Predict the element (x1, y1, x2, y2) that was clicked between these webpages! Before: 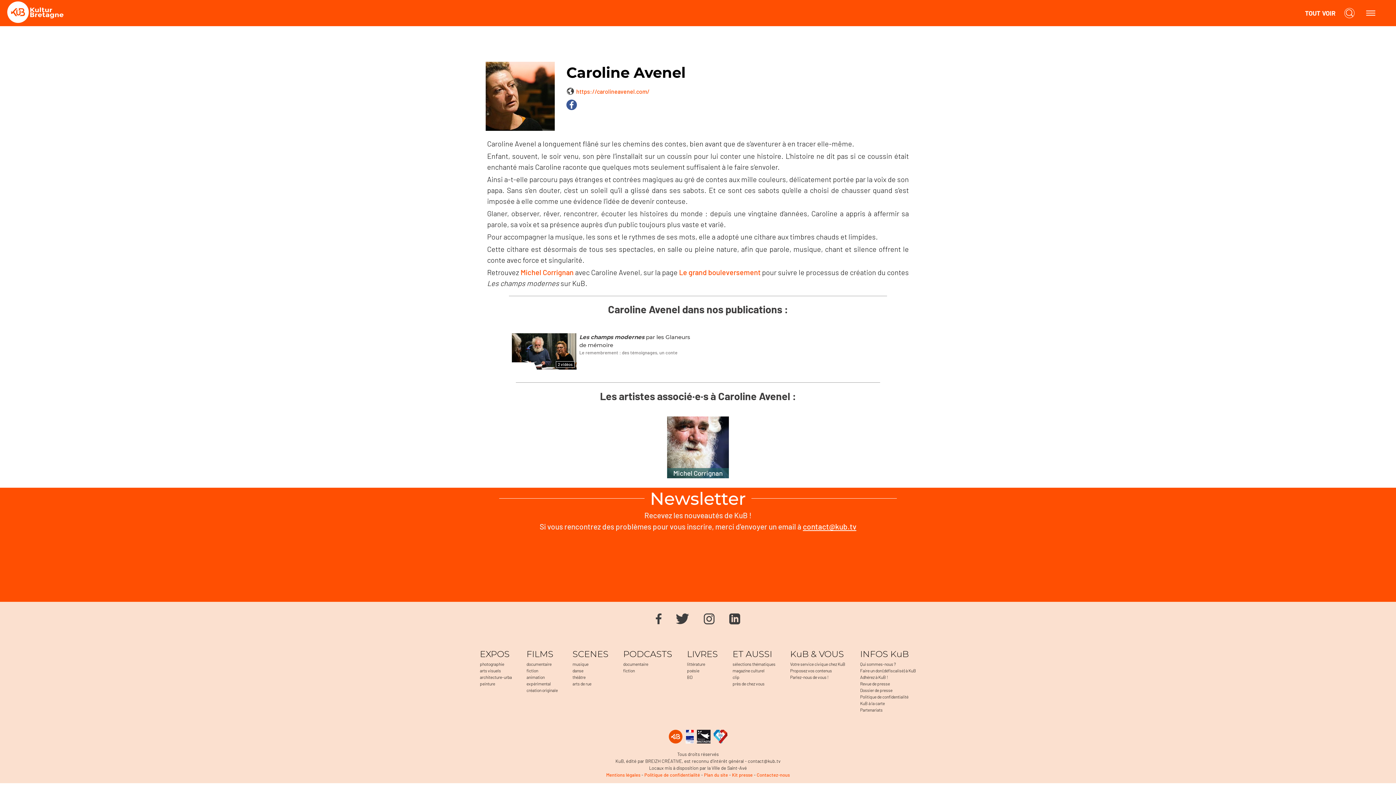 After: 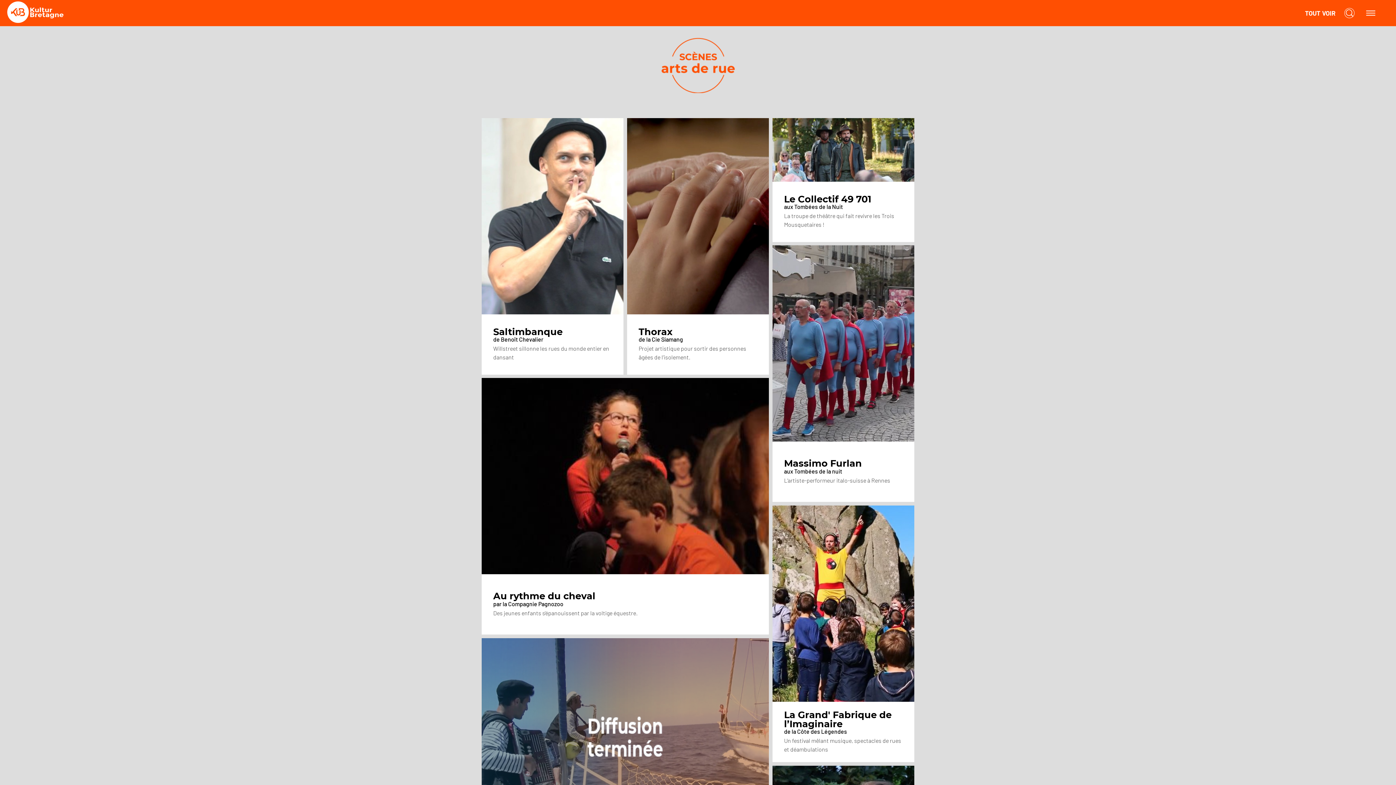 Action: label: arts de rue bbox: (572, 681, 591, 686)